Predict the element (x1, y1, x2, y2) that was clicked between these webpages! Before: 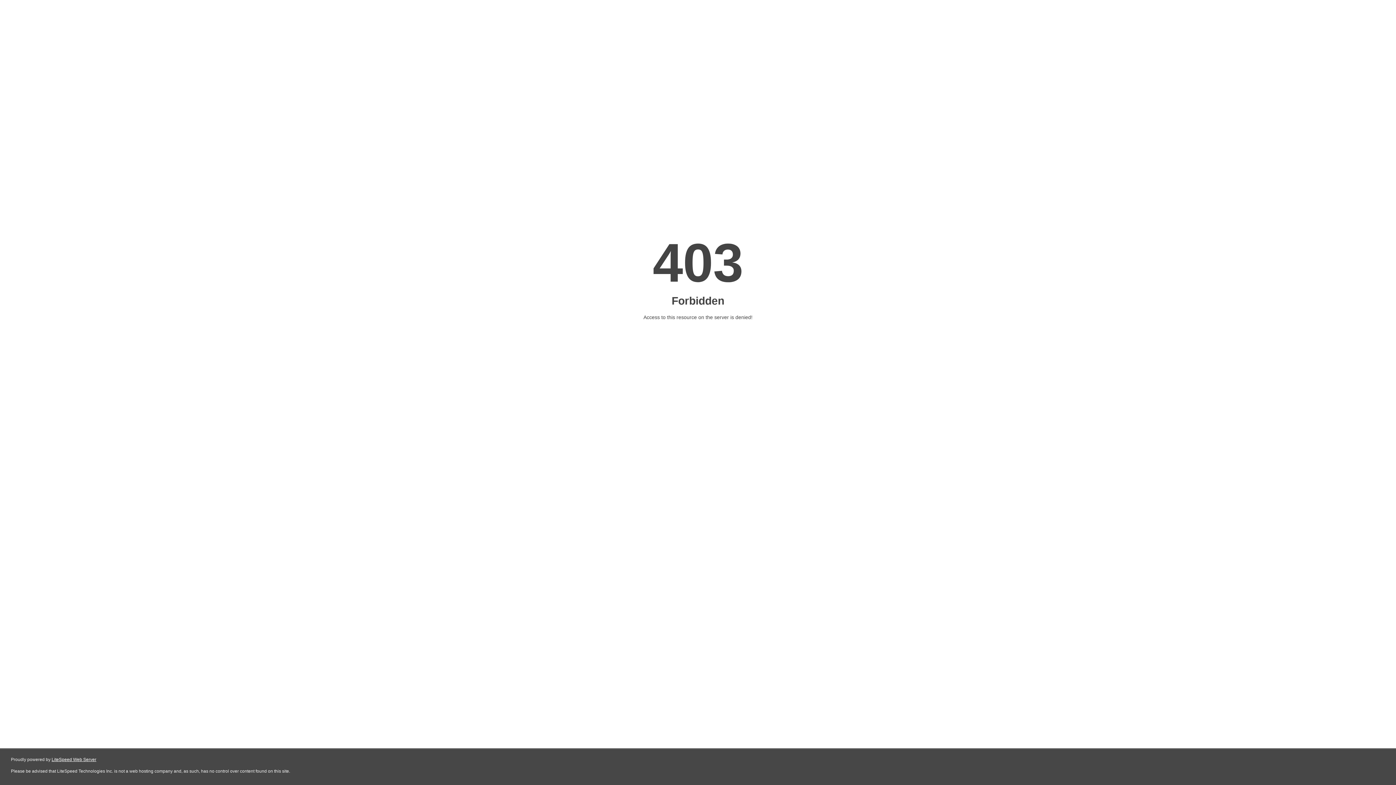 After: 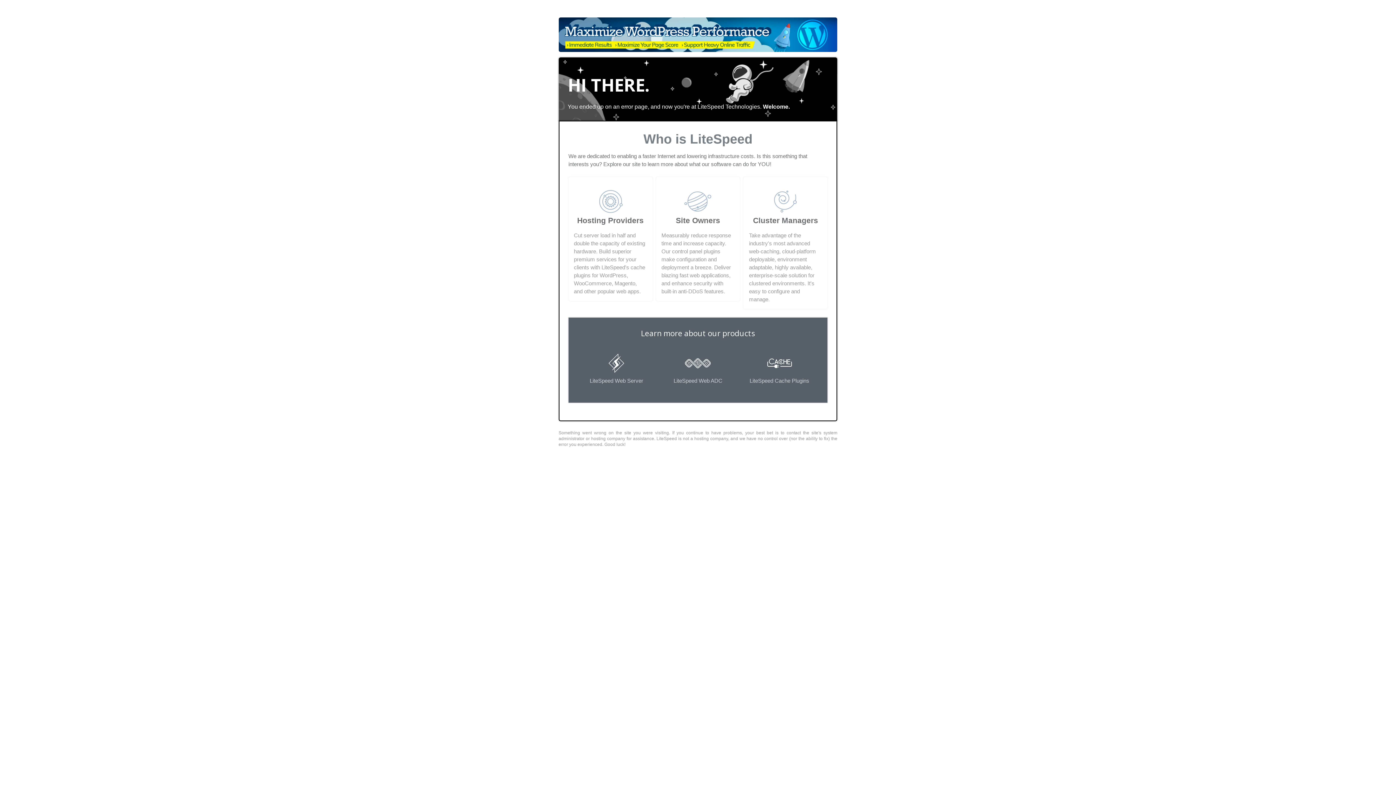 Action: label: LiteSpeed Web Server bbox: (51, 757, 96, 762)